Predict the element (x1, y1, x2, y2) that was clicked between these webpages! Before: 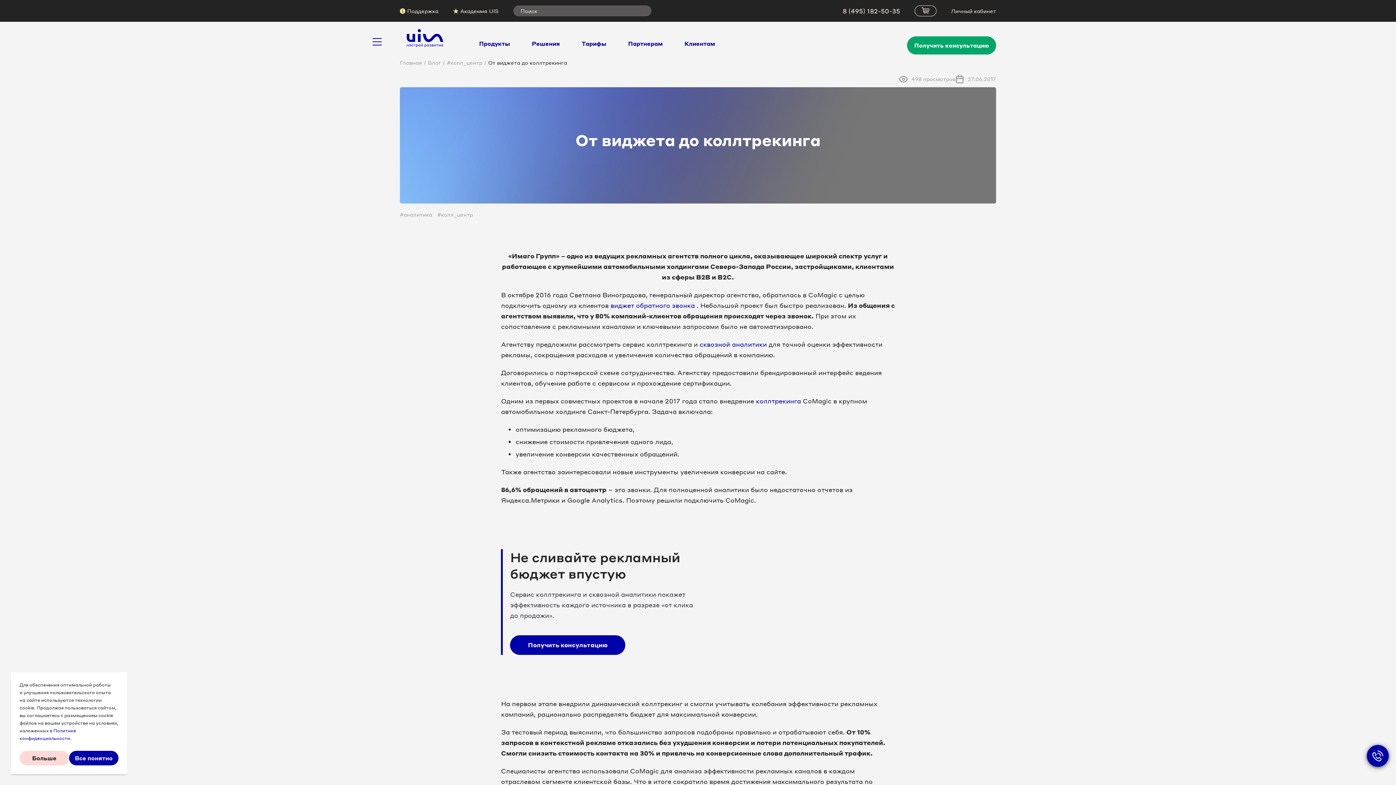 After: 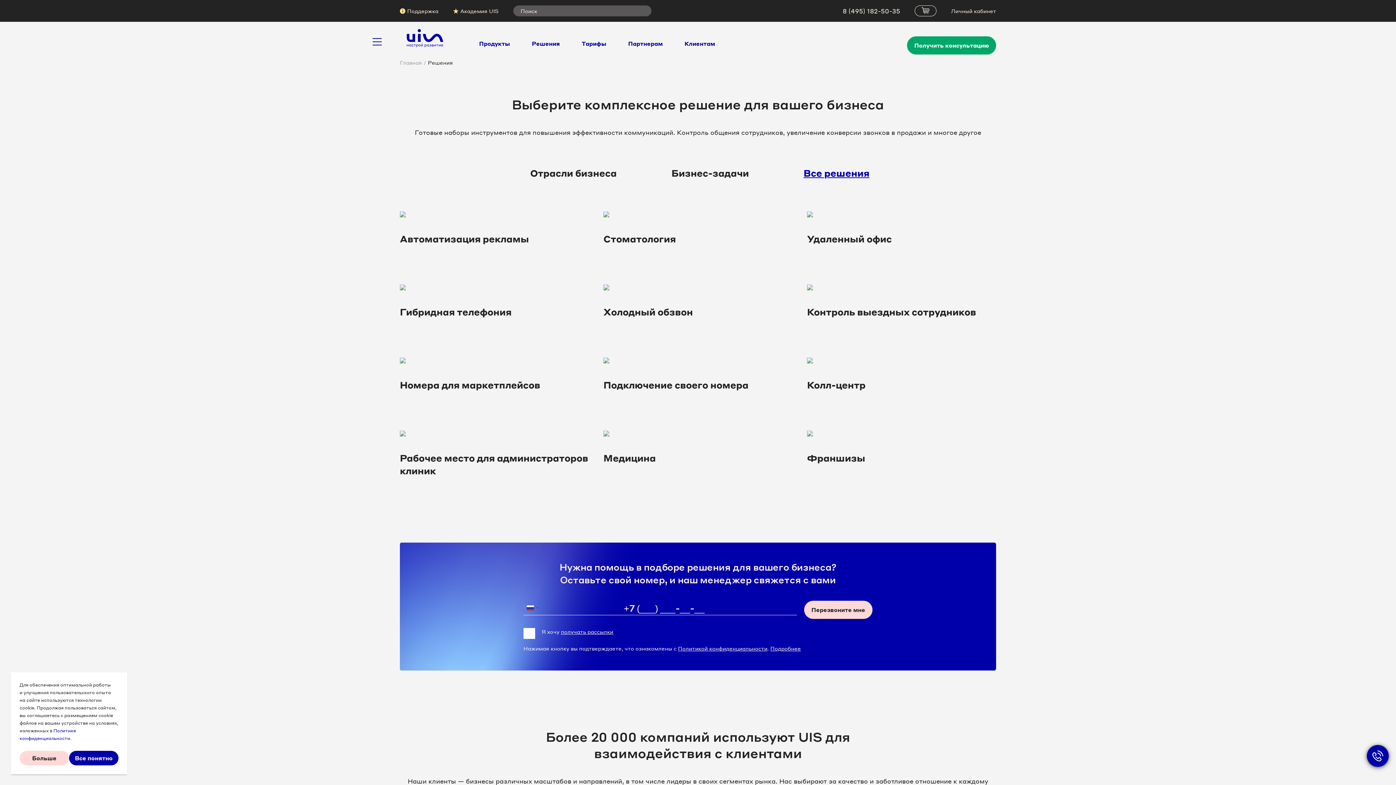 Action: label: Решения bbox: (532, 40, 560, 47)